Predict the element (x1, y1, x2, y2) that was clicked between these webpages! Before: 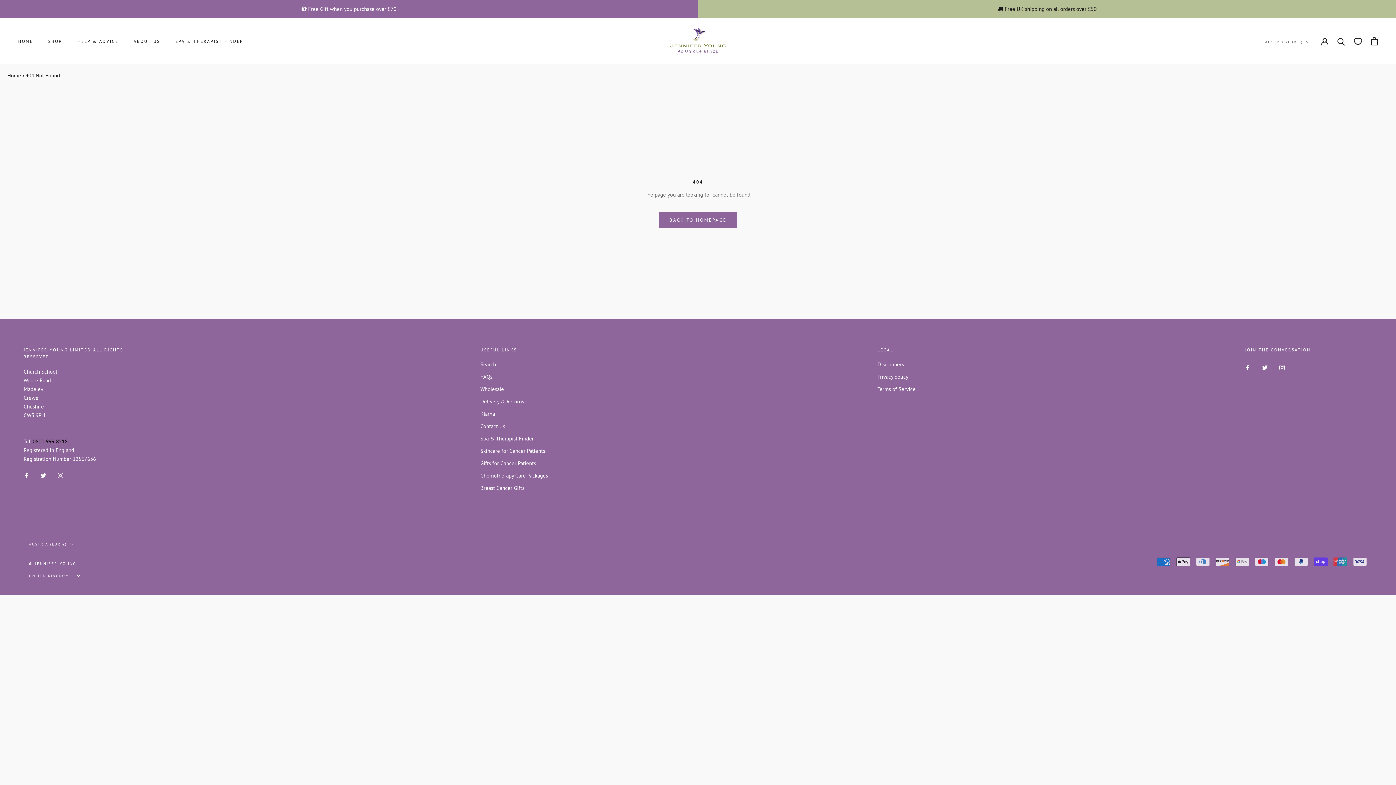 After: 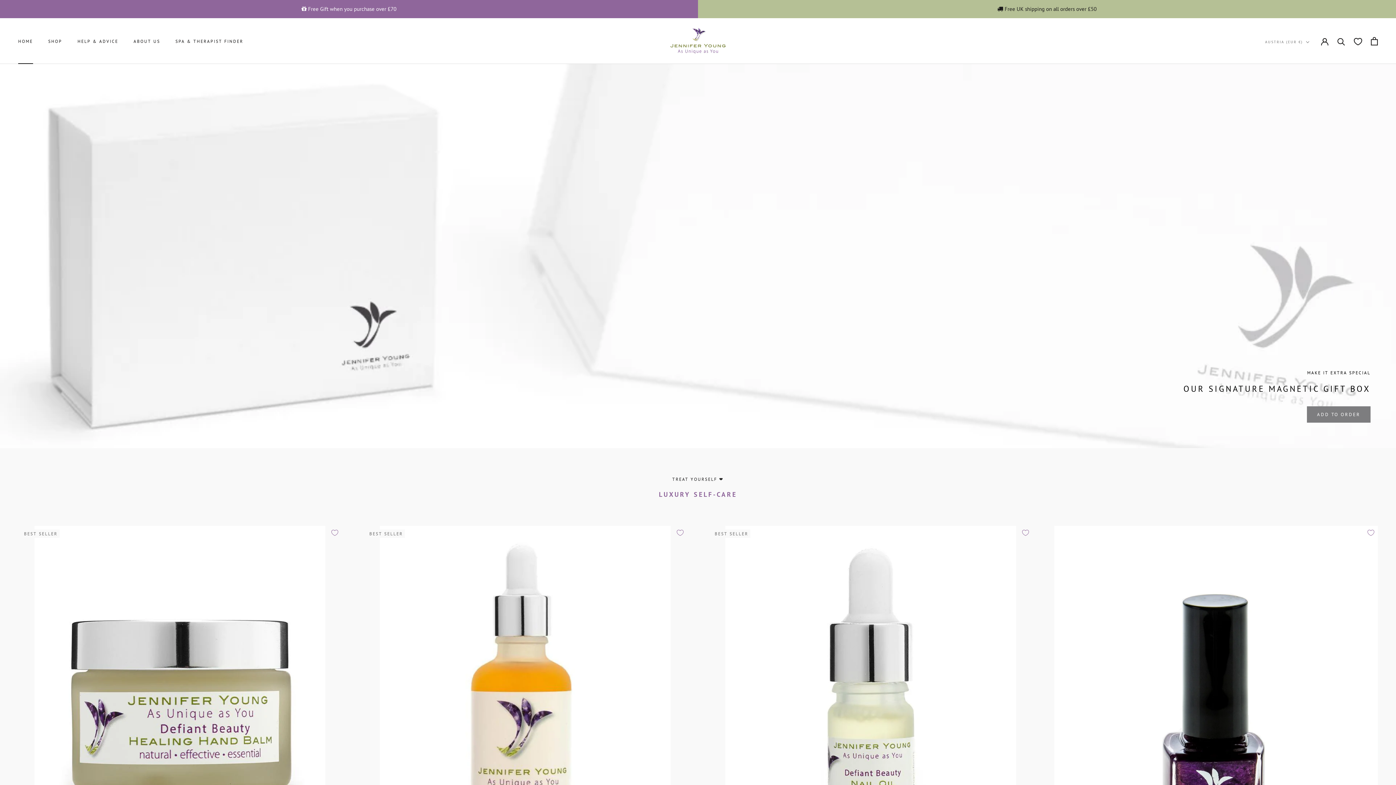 Action: bbox: (29, 561, 76, 566) label: © JENNIFER YOUNG